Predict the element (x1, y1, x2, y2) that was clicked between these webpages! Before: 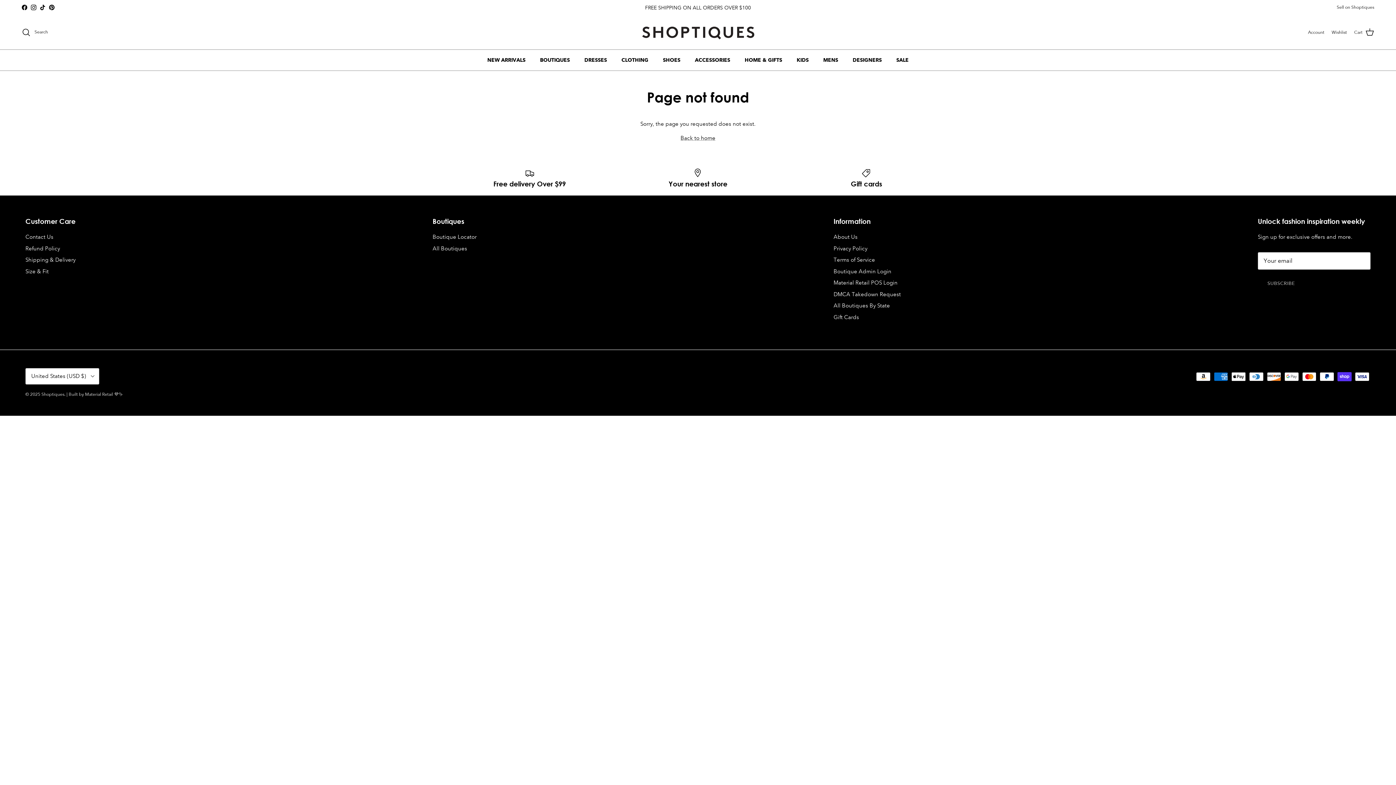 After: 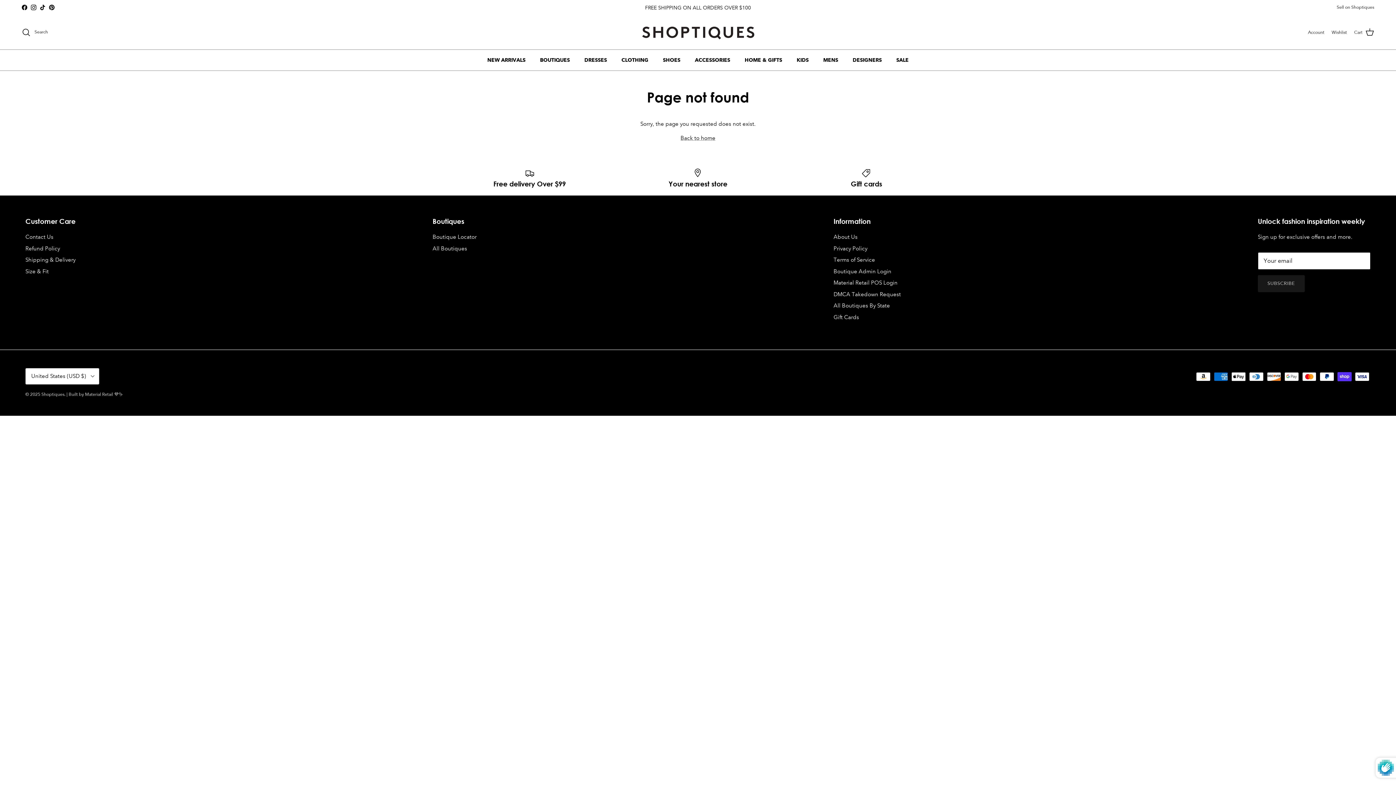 Action: label: SUBSCRIBE bbox: (1258, 275, 1305, 292)